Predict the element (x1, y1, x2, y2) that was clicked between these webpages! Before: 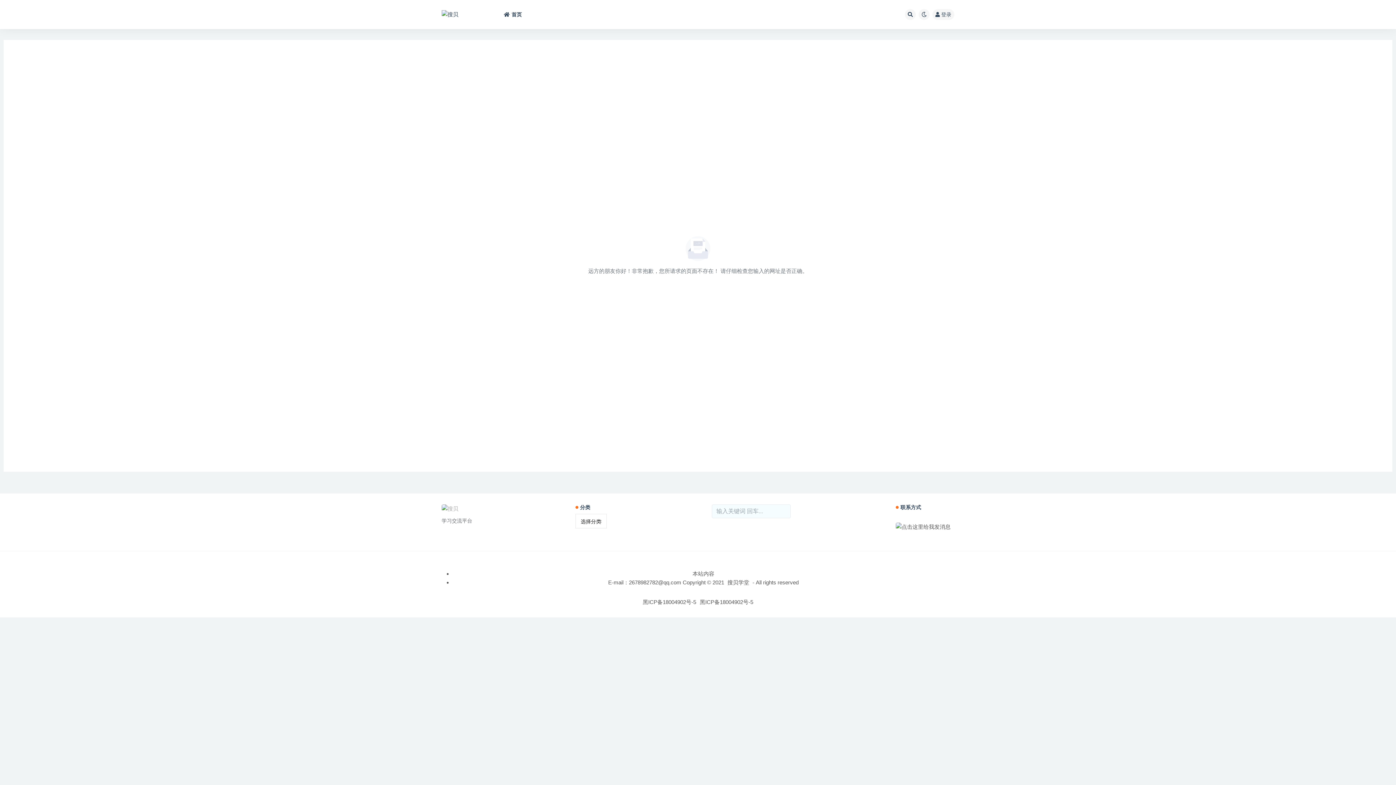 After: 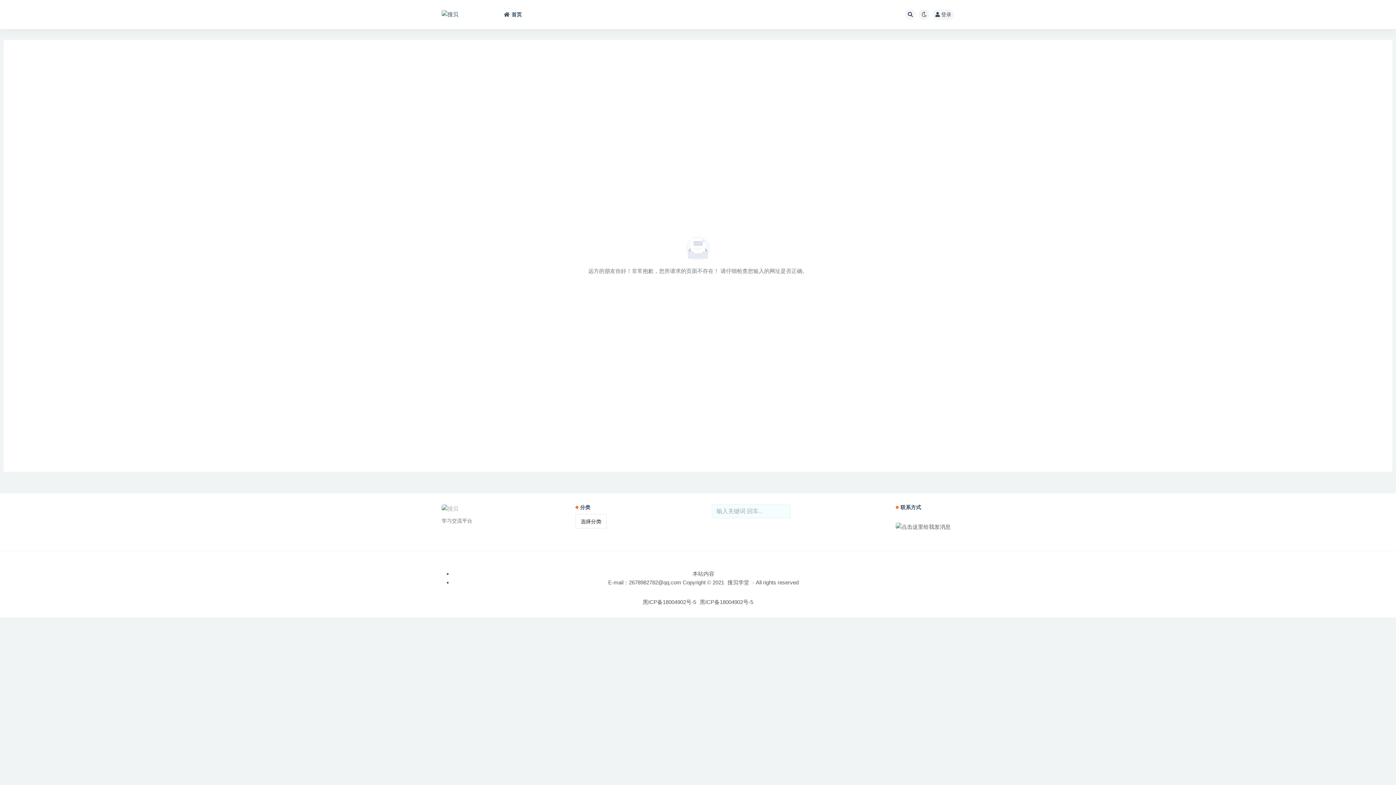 Action: bbox: (642, 599, 696, 605) label: 黑ICP备18004902号-5